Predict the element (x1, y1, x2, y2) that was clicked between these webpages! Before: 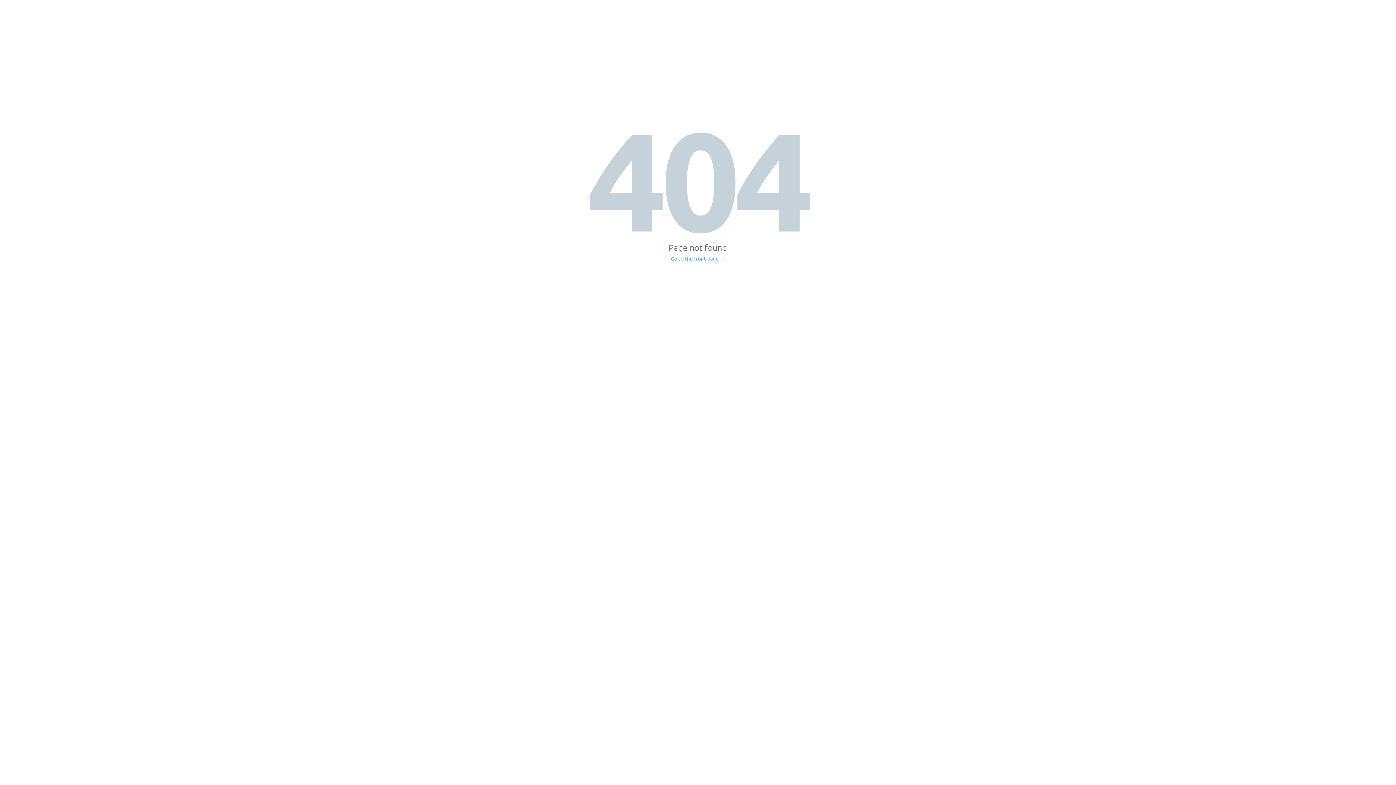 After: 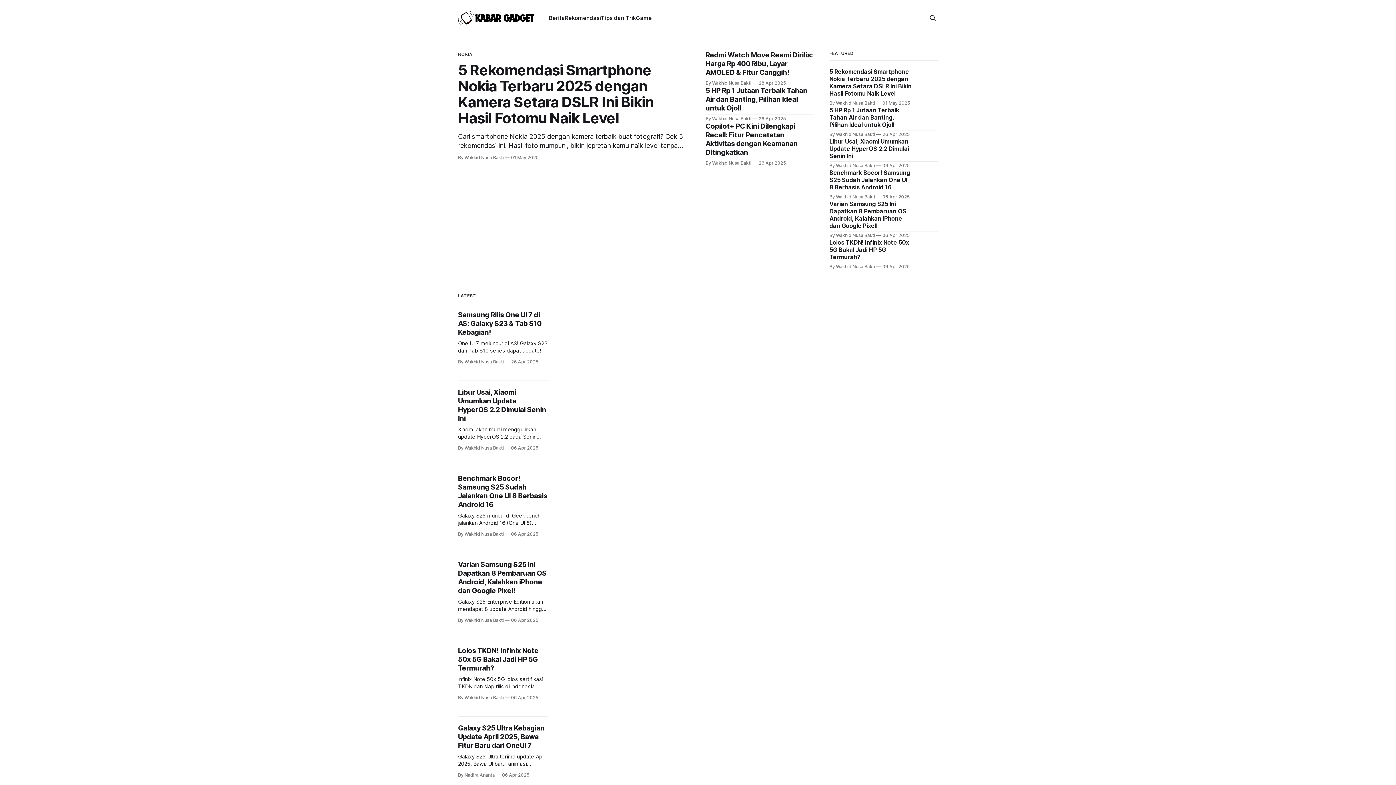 Action: label: Go to the front page → bbox: (671, 256, 725, 261)